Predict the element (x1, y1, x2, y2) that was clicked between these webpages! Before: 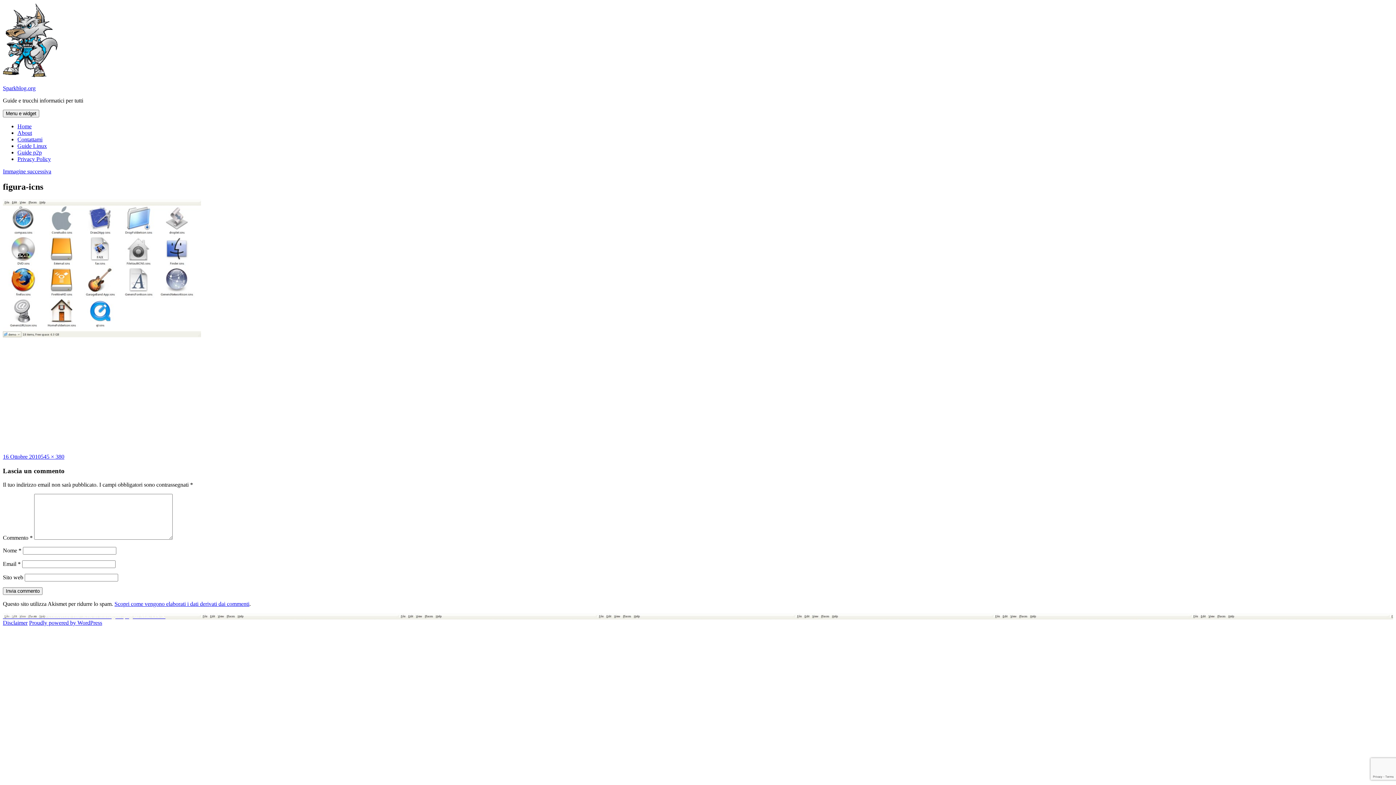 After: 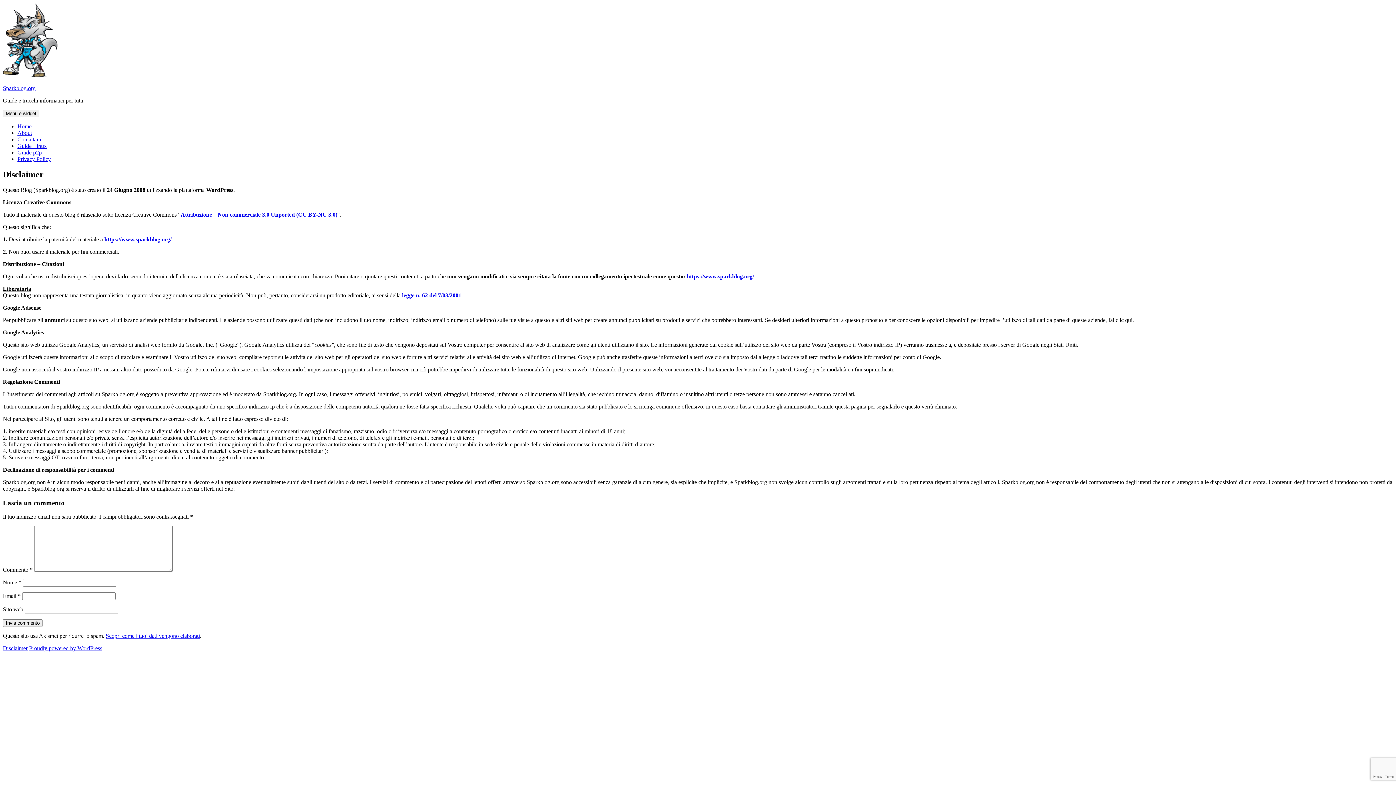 Action: bbox: (17, 156, 50, 162) label: Privacy Policy